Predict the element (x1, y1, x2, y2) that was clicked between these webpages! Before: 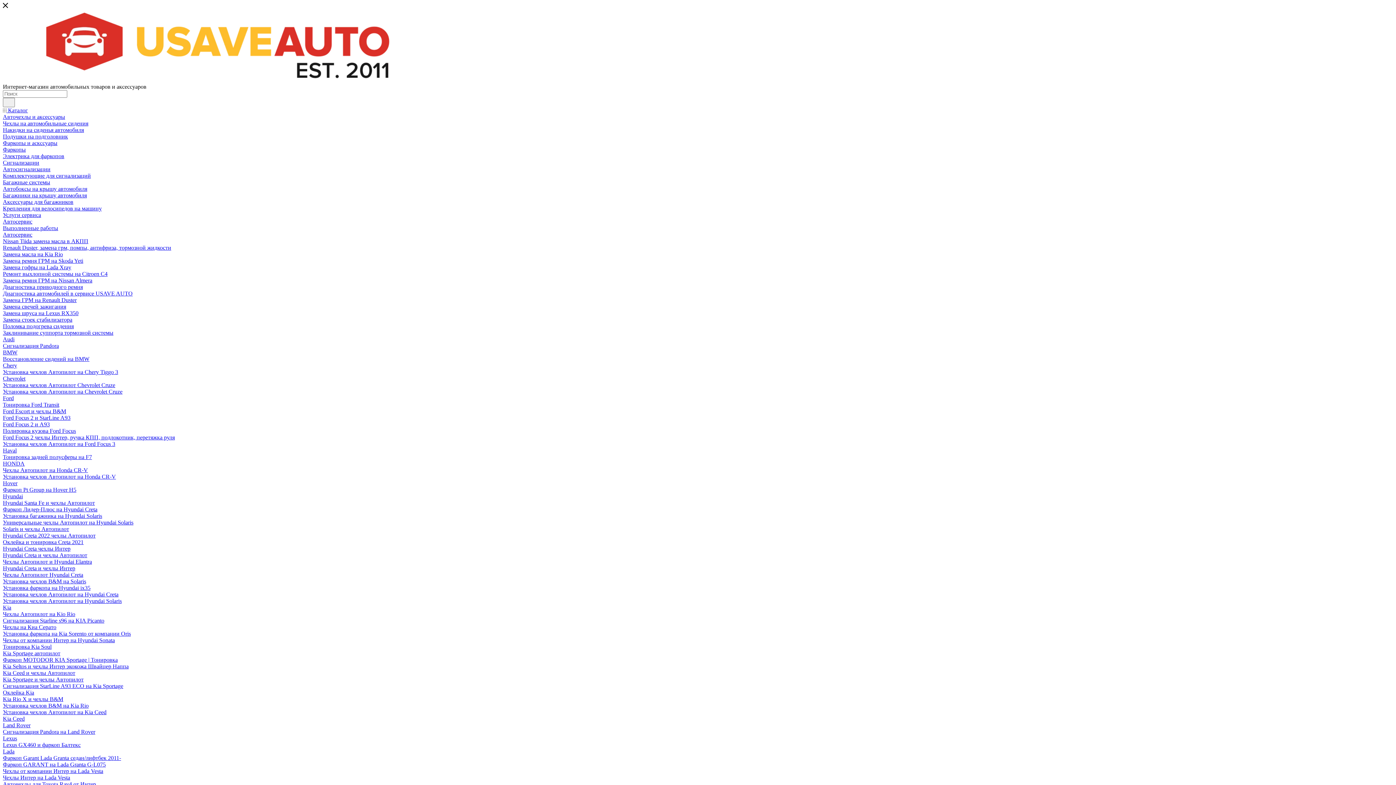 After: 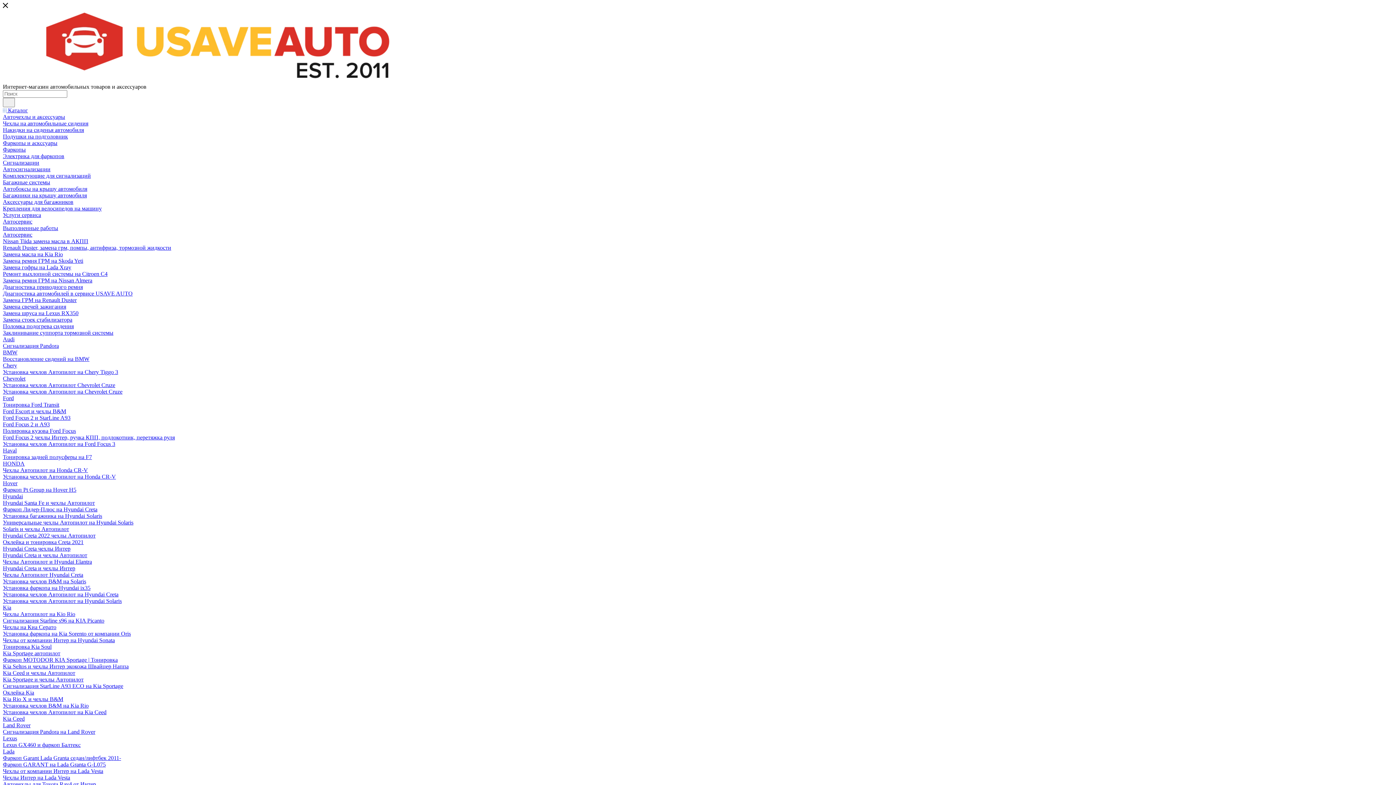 Action: label: Ford Focus 2 и StarLine A93 bbox: (2, 414, 70, 421)